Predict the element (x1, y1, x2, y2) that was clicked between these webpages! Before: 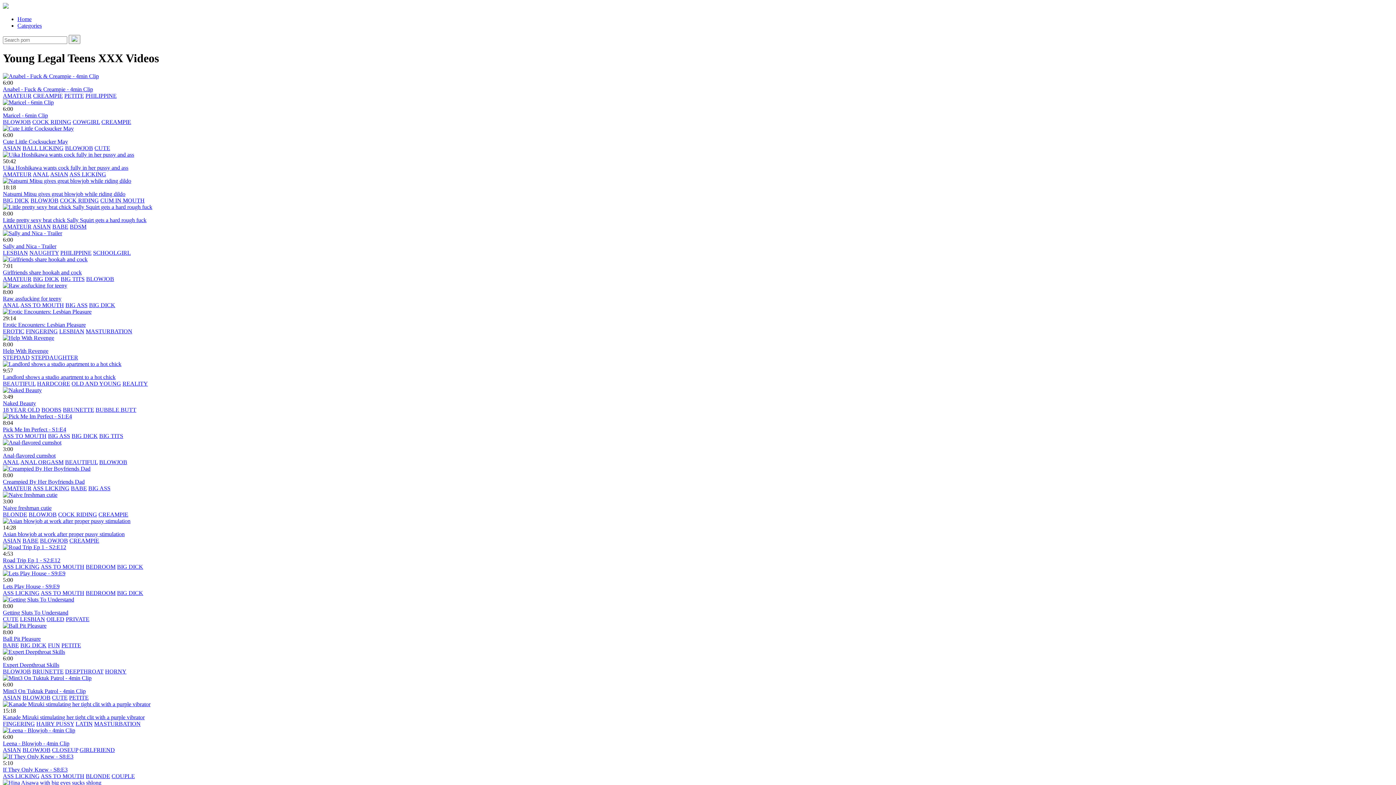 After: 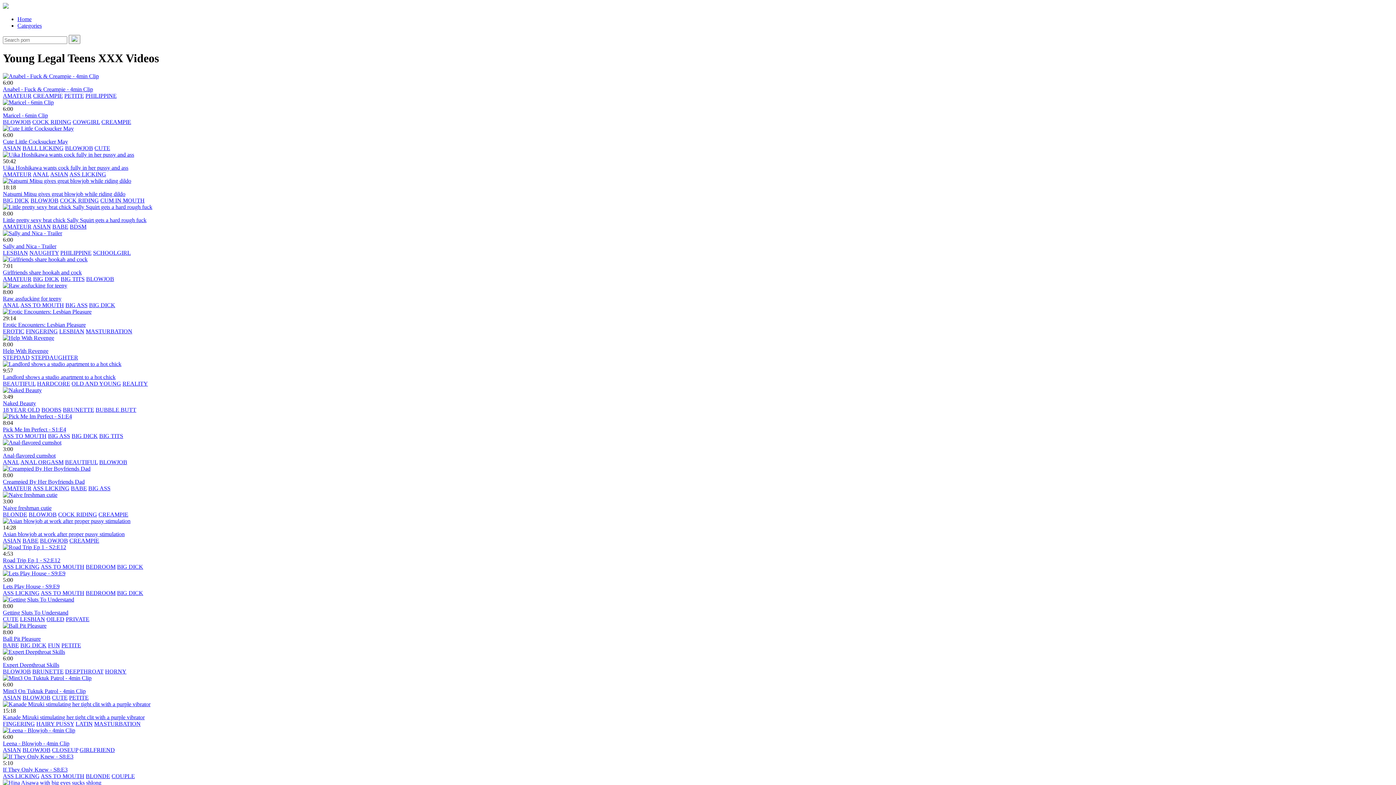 Action: bbox: (65, 145, 93, 151) label: BLOWJOB